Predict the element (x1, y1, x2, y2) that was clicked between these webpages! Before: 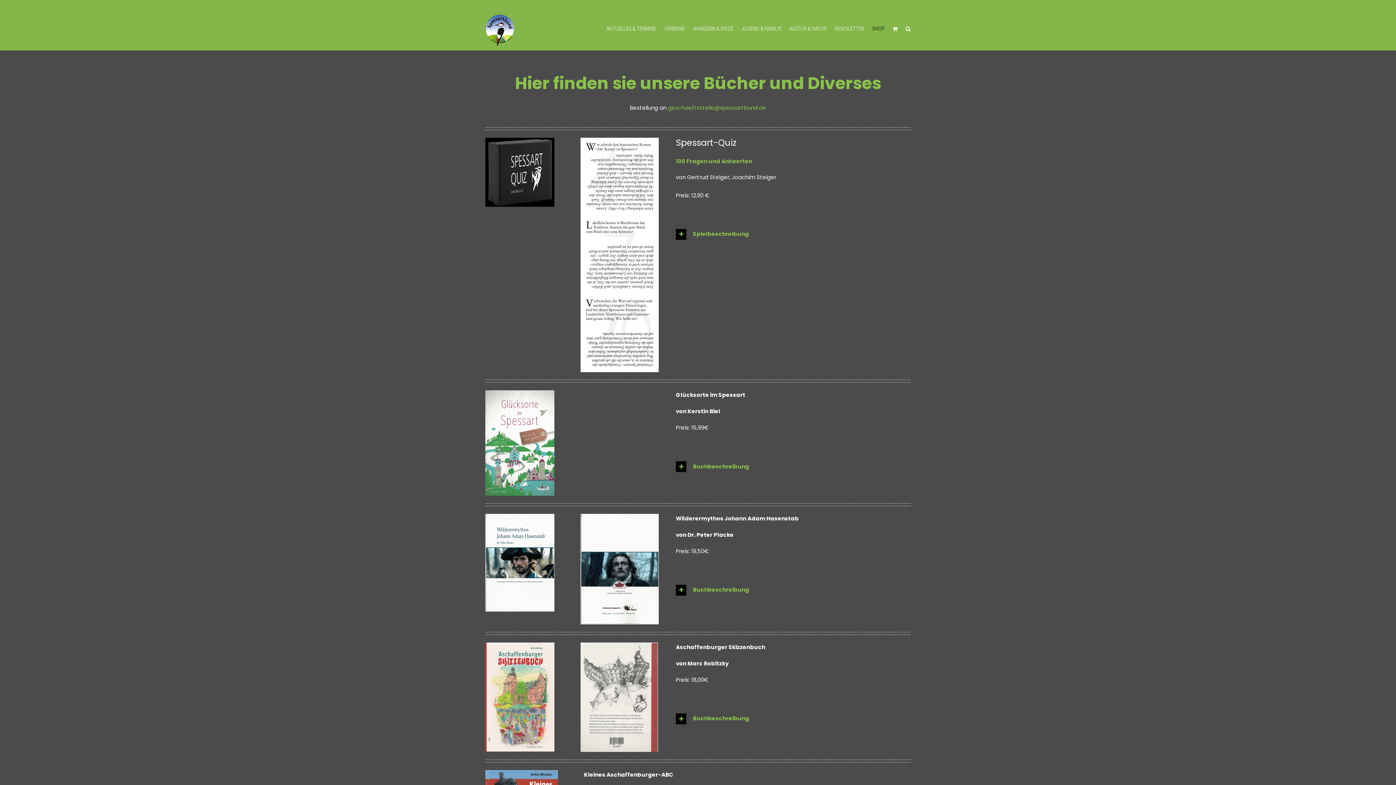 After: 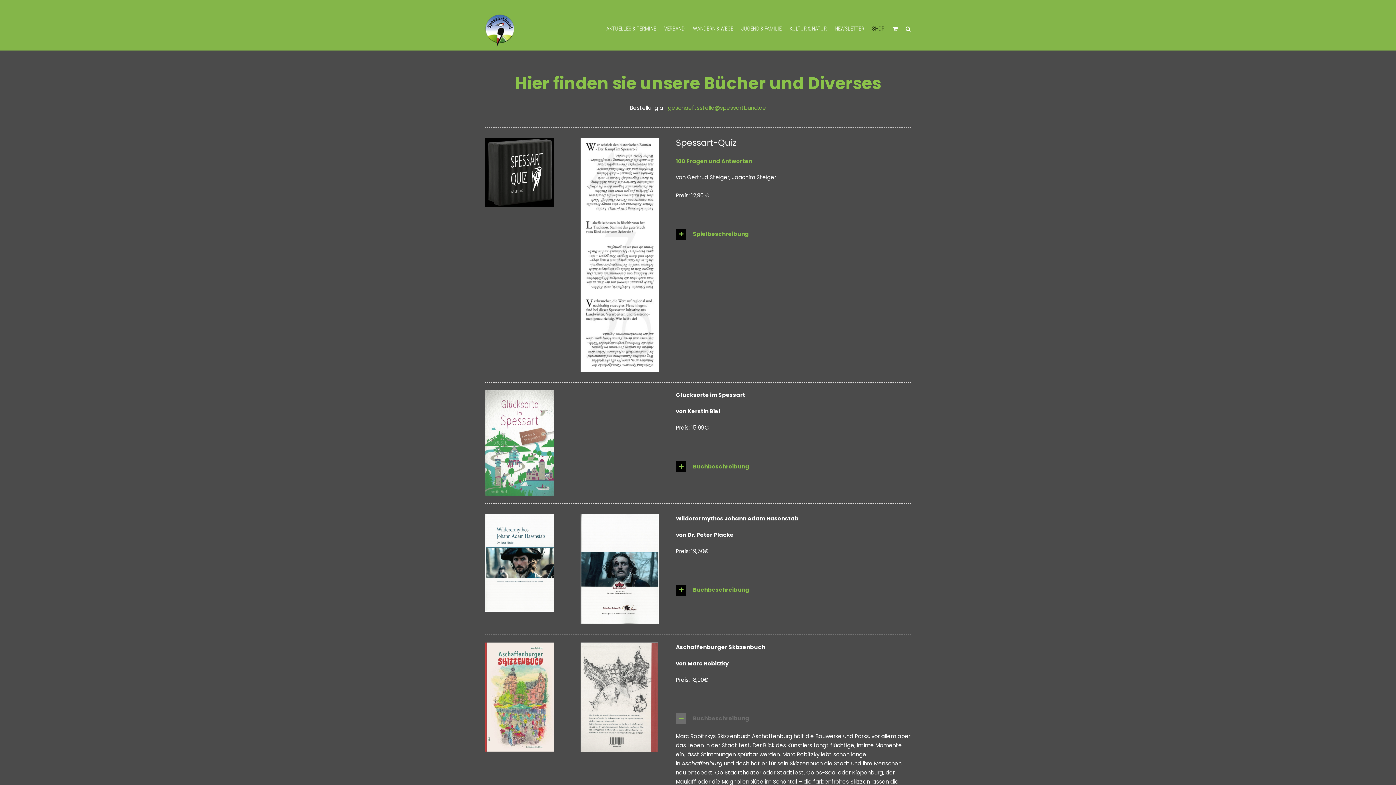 Action: label: Buchbeschreibung bbox: (676, 710, 910, 728)